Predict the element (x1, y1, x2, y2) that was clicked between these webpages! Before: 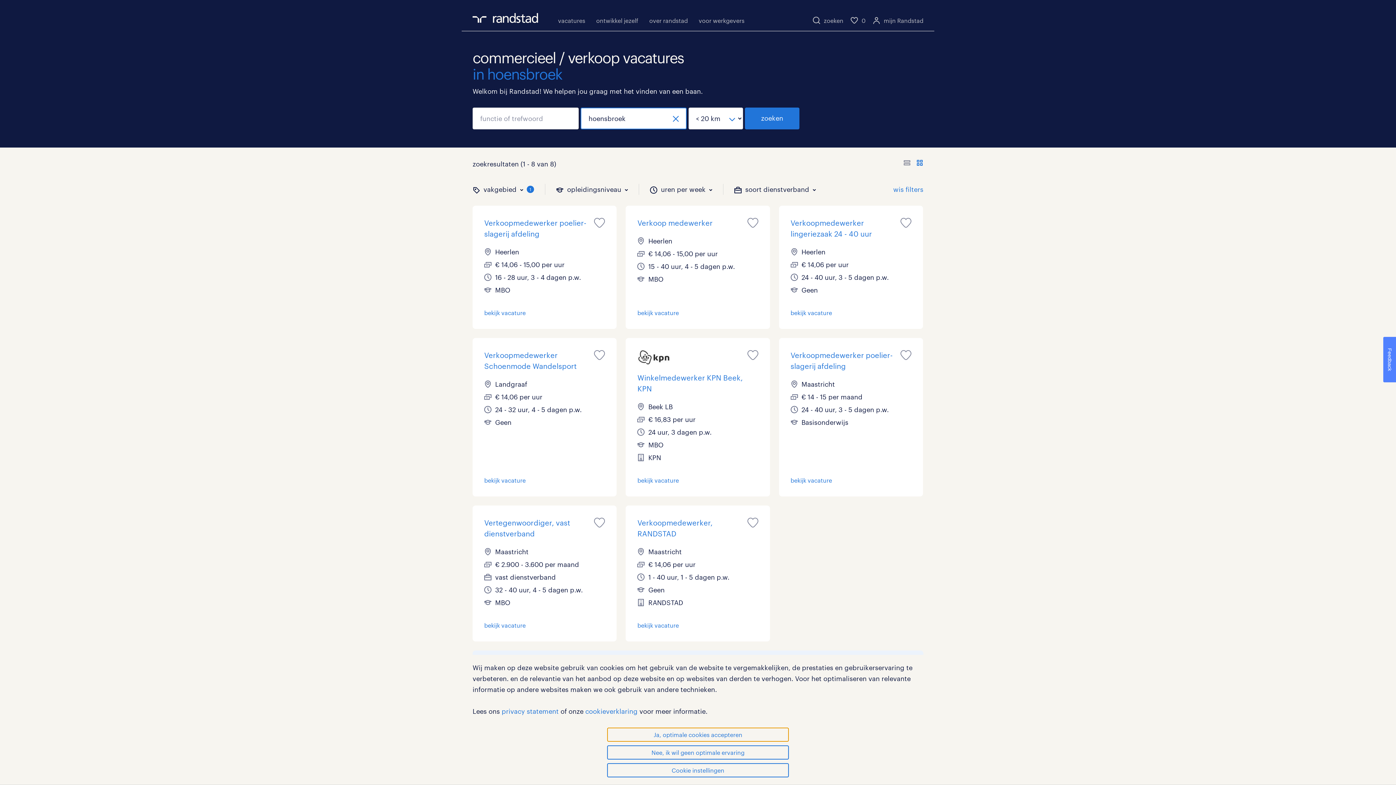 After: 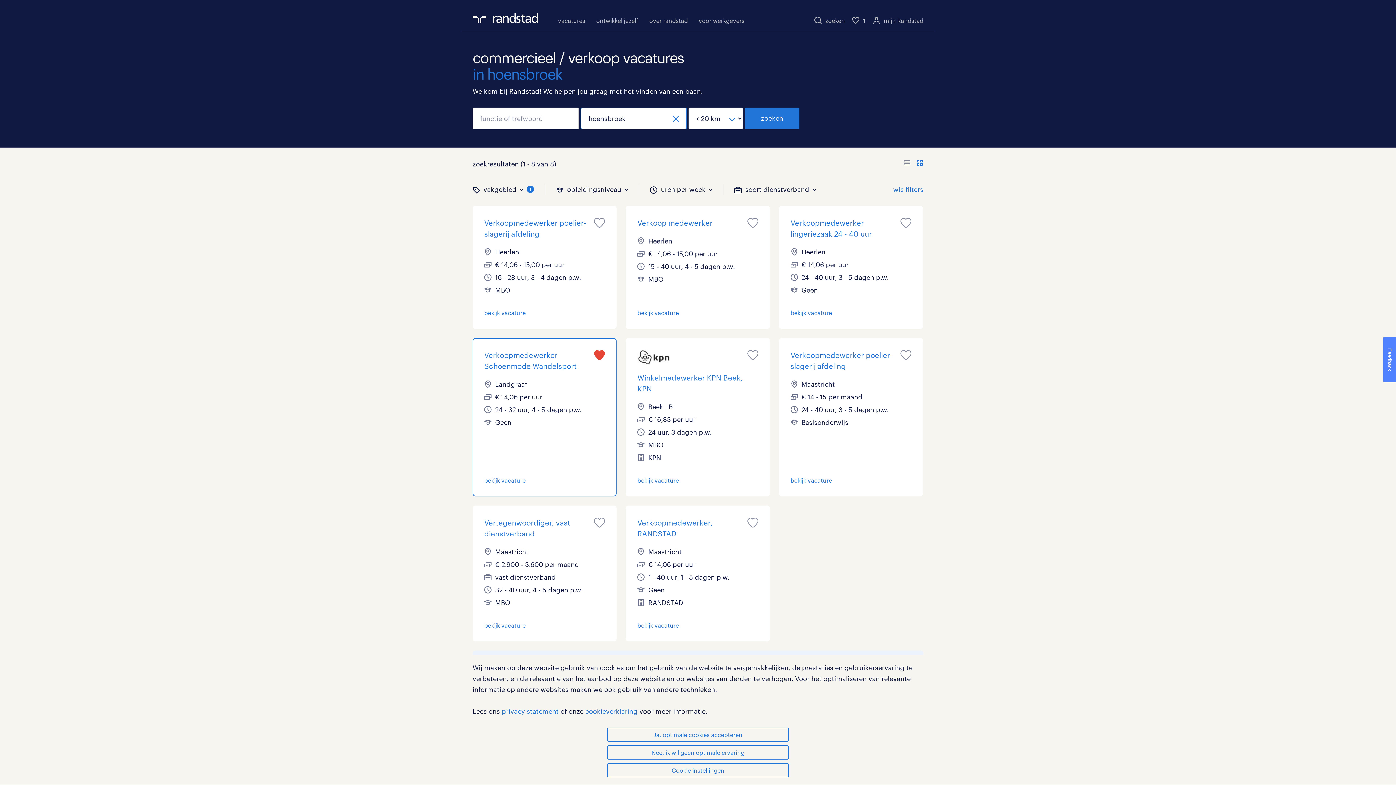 Action: bbox: (594, 348, 605, 362)